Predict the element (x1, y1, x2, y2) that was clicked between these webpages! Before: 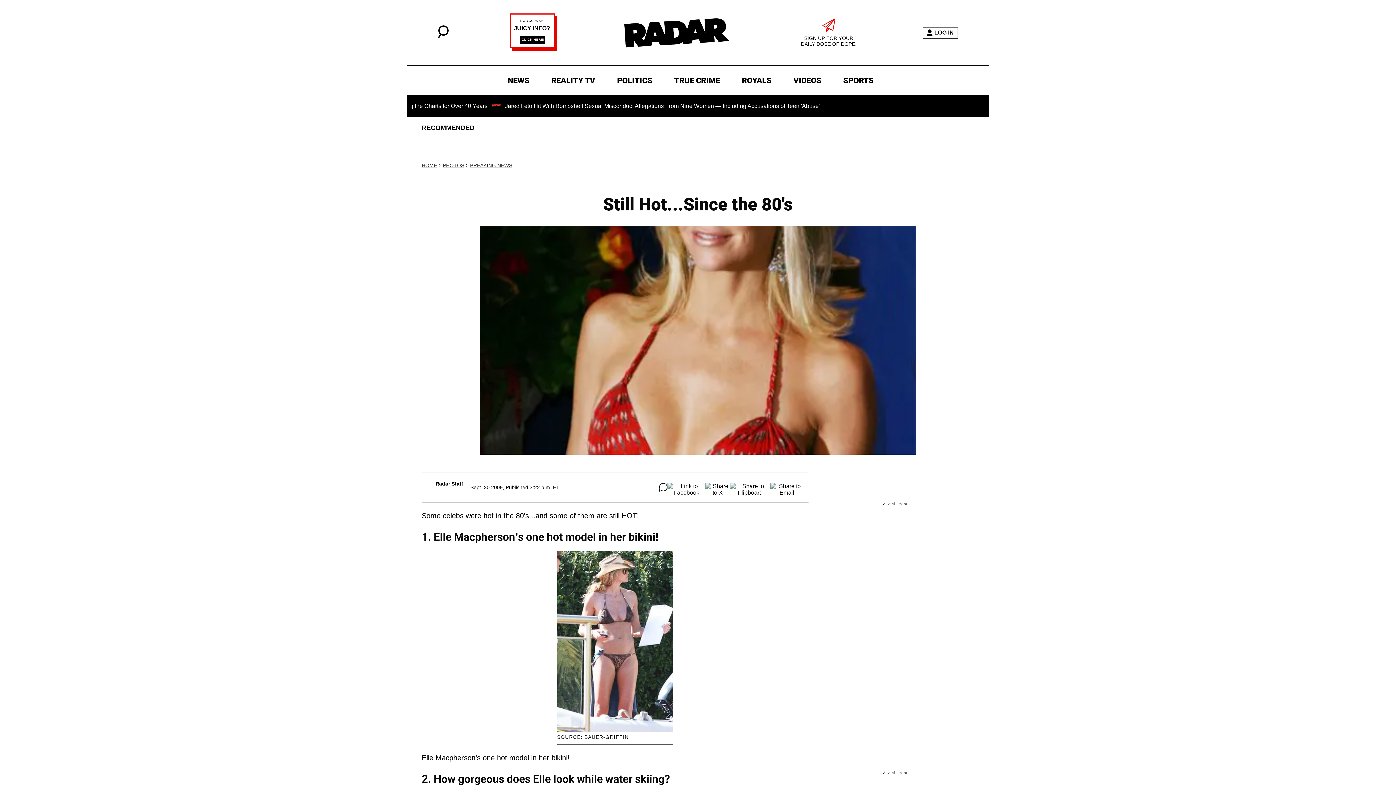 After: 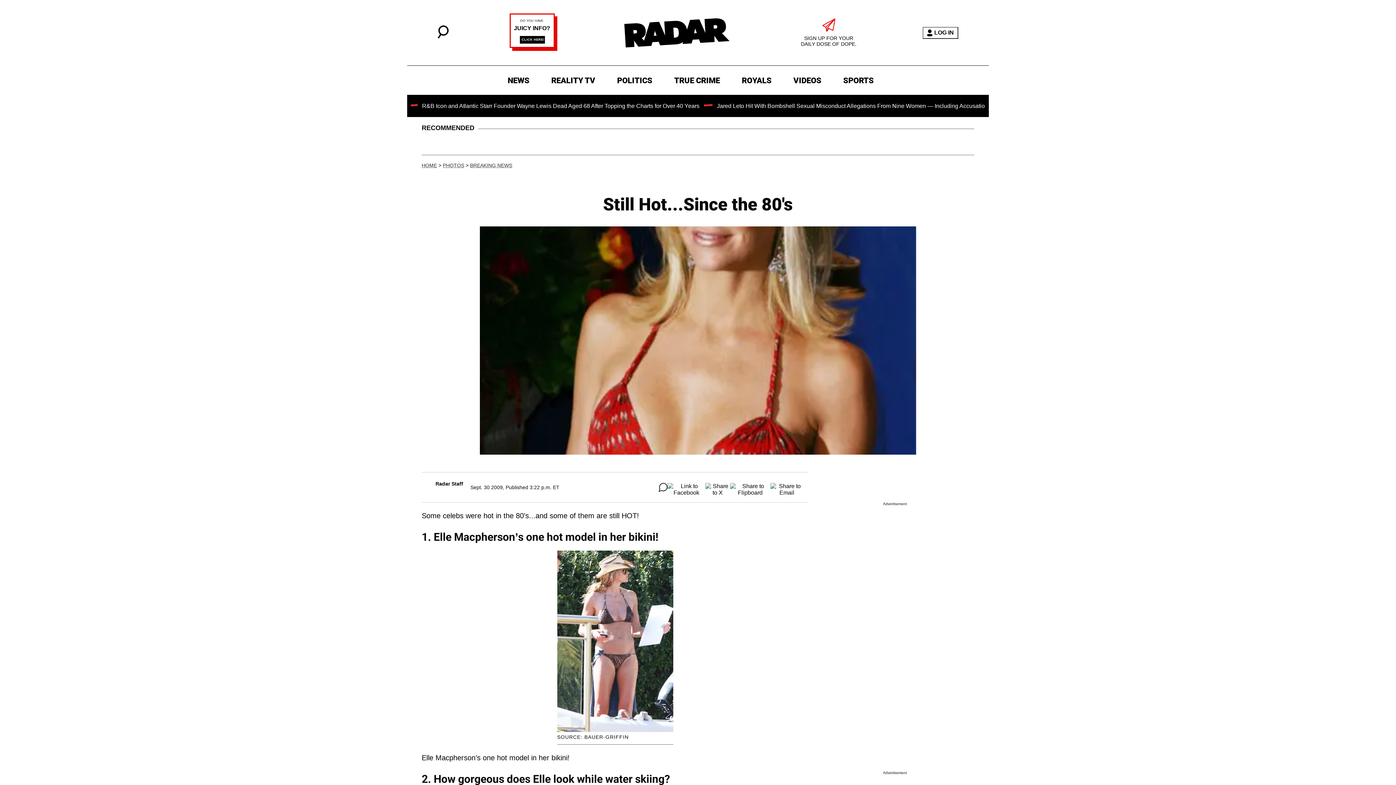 Action: bbox: (509, 45, 557, 51)